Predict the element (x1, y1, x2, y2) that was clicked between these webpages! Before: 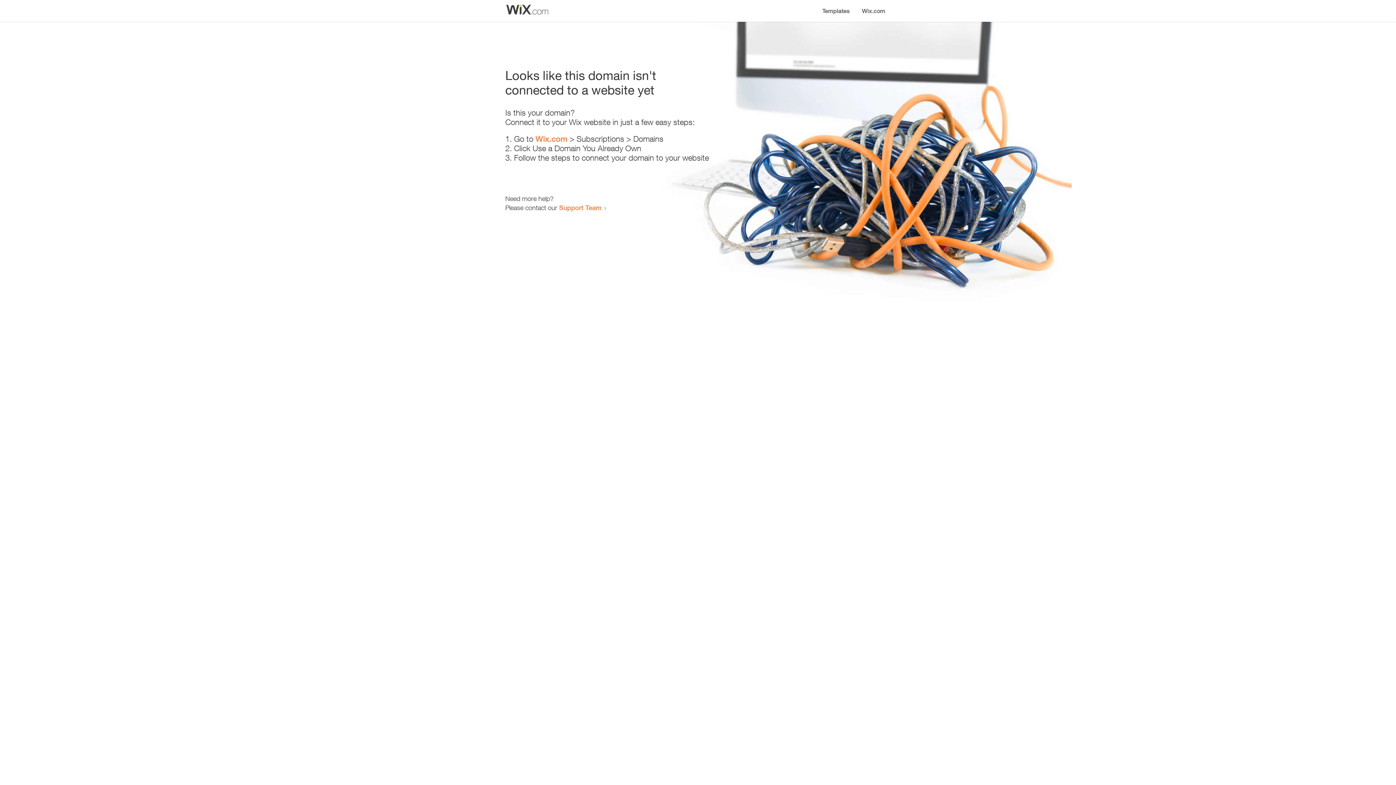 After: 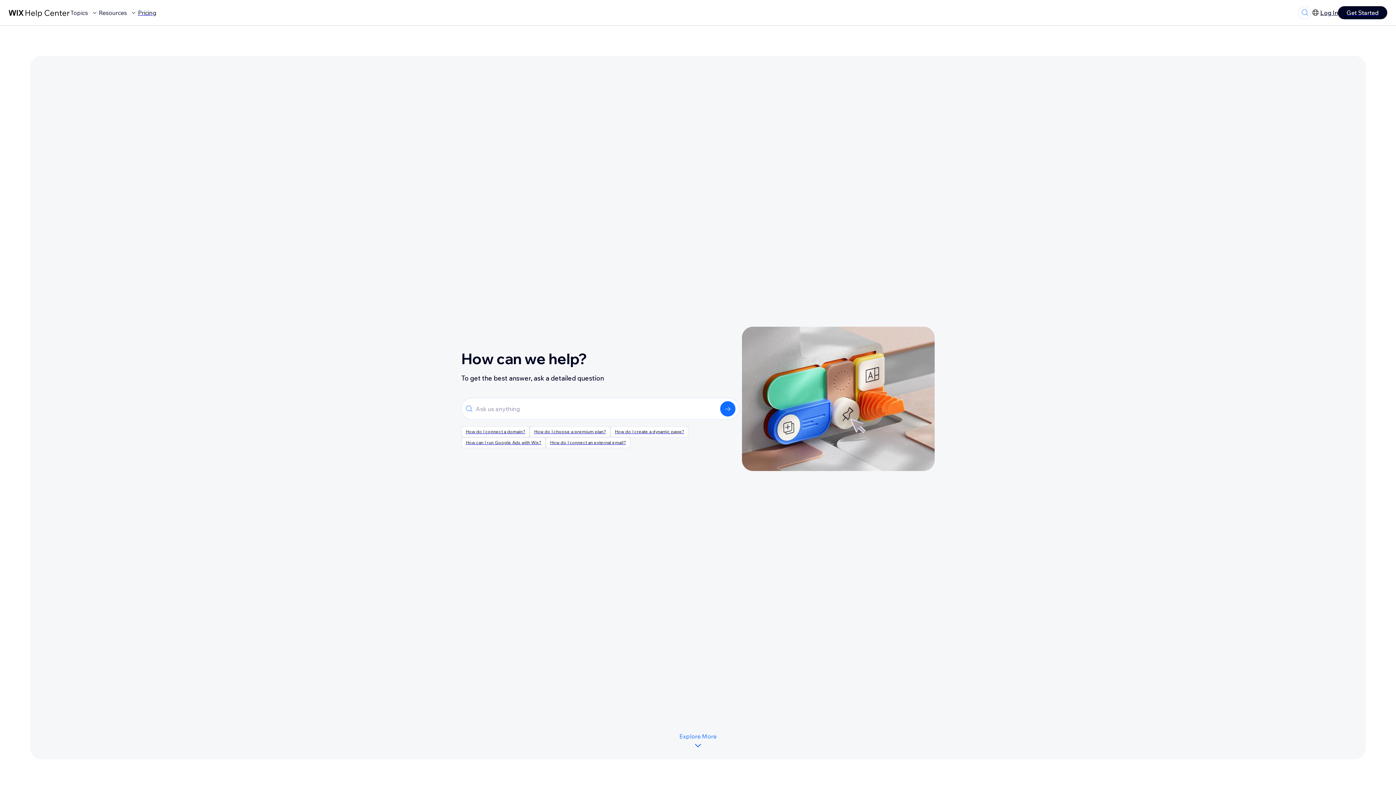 Action: bbox: (559, 203, 601, 211) label: Support Team